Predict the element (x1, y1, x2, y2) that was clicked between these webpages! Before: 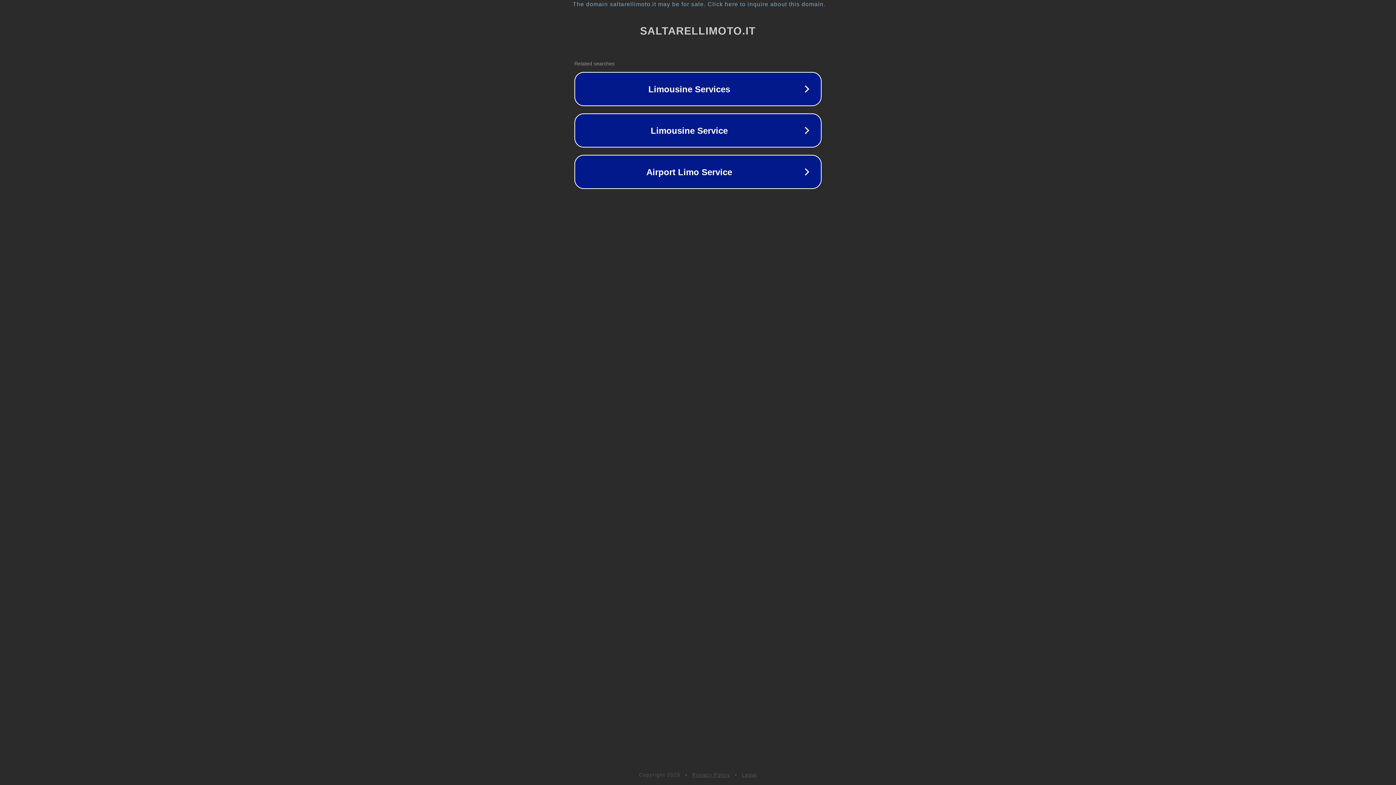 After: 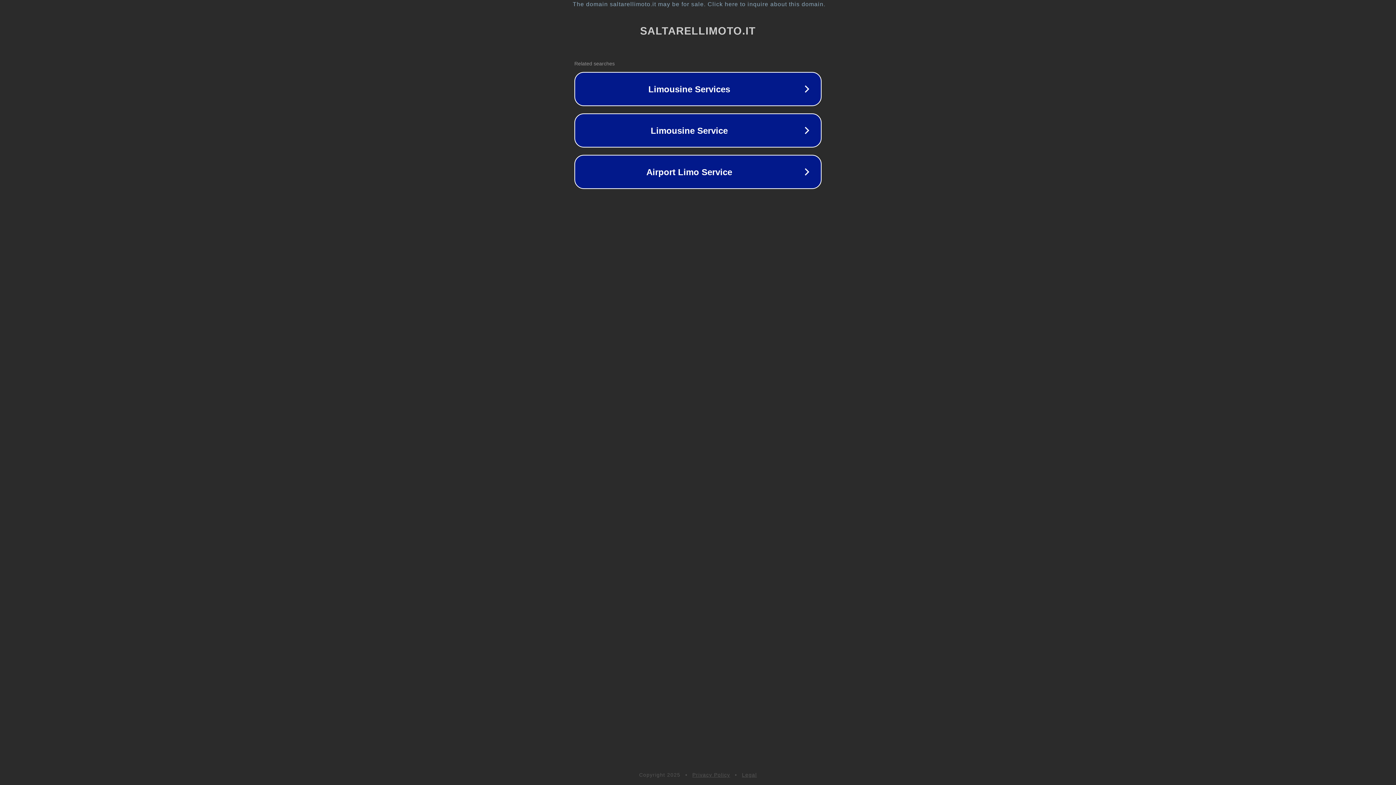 Action: label: Legal bbox: (742, 772, 757, 778)